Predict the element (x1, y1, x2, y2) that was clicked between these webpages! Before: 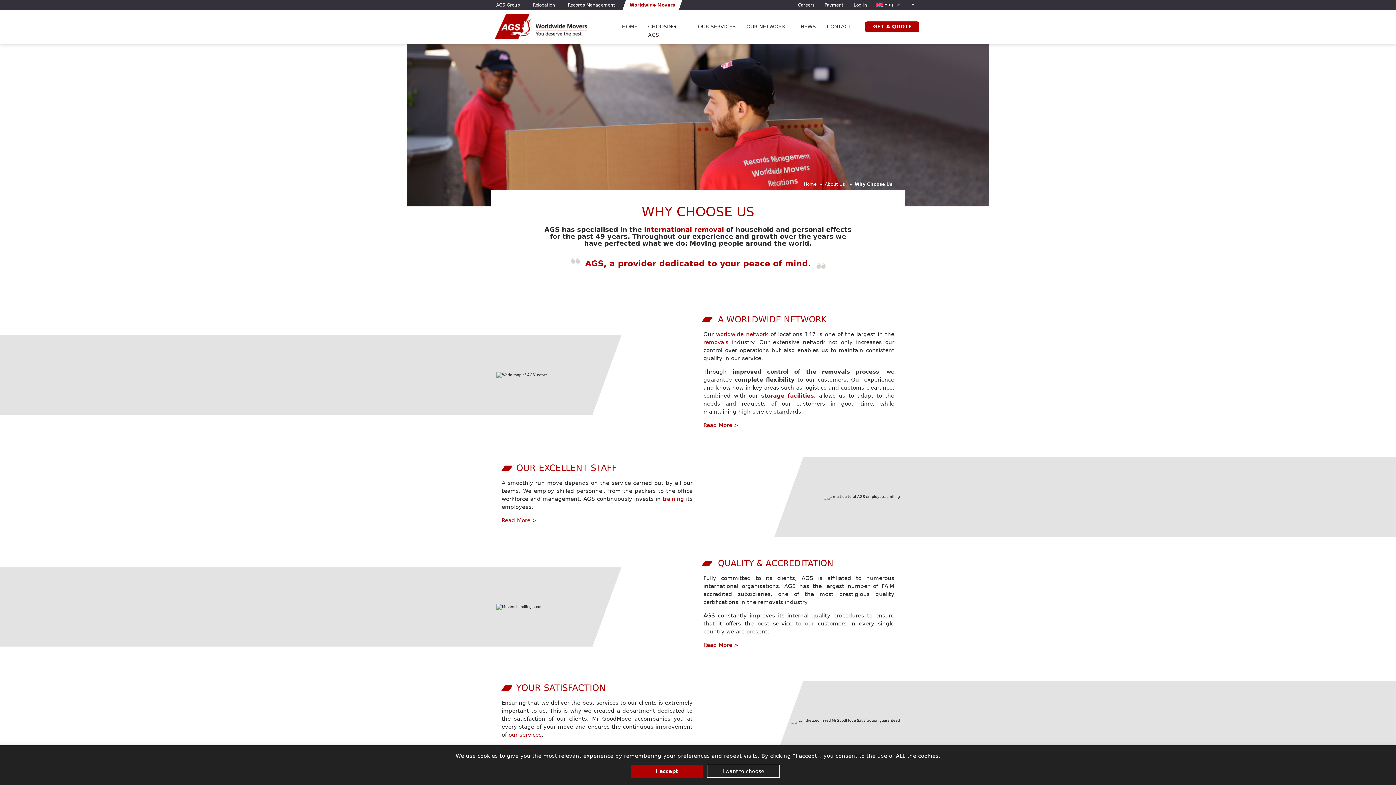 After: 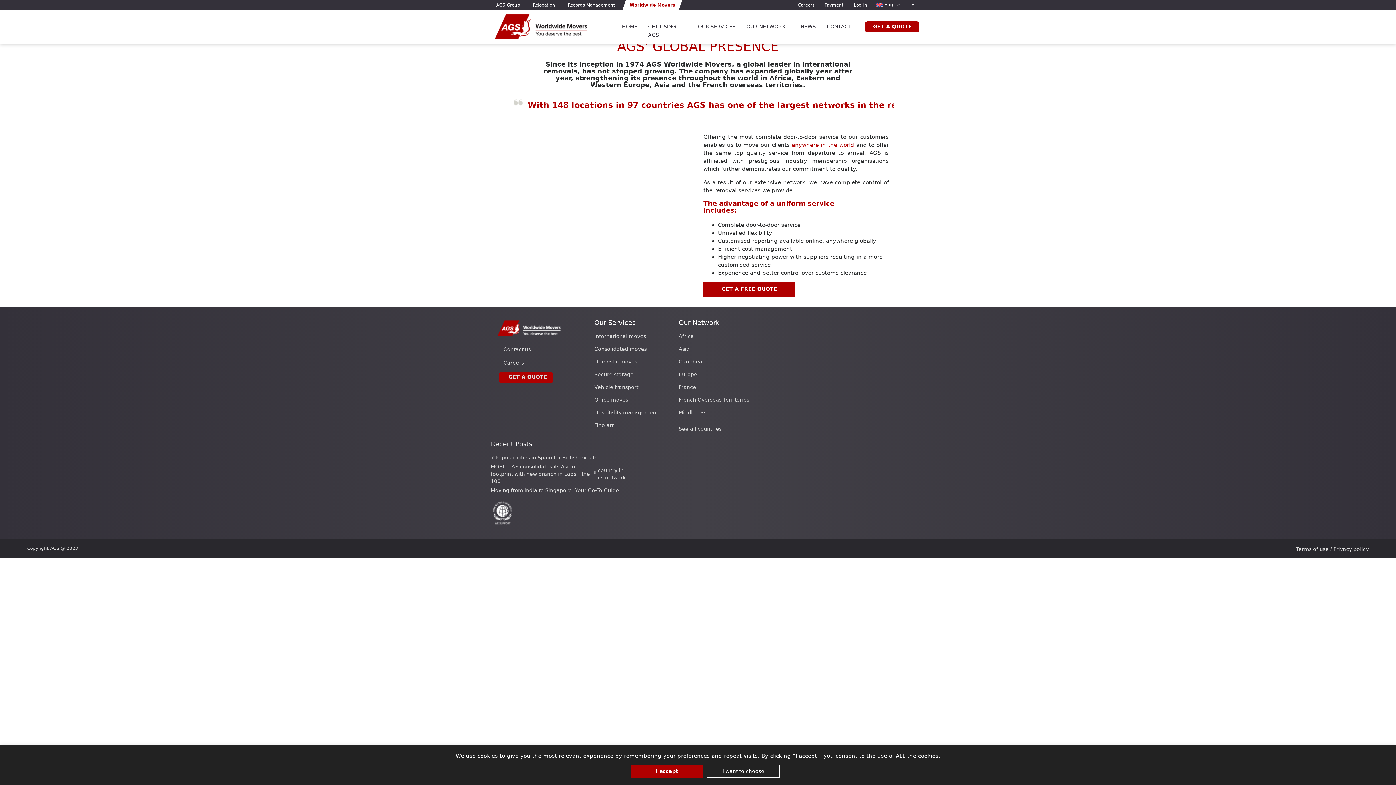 Action: bbox: (703, 422, 738, 428) label: Read More >